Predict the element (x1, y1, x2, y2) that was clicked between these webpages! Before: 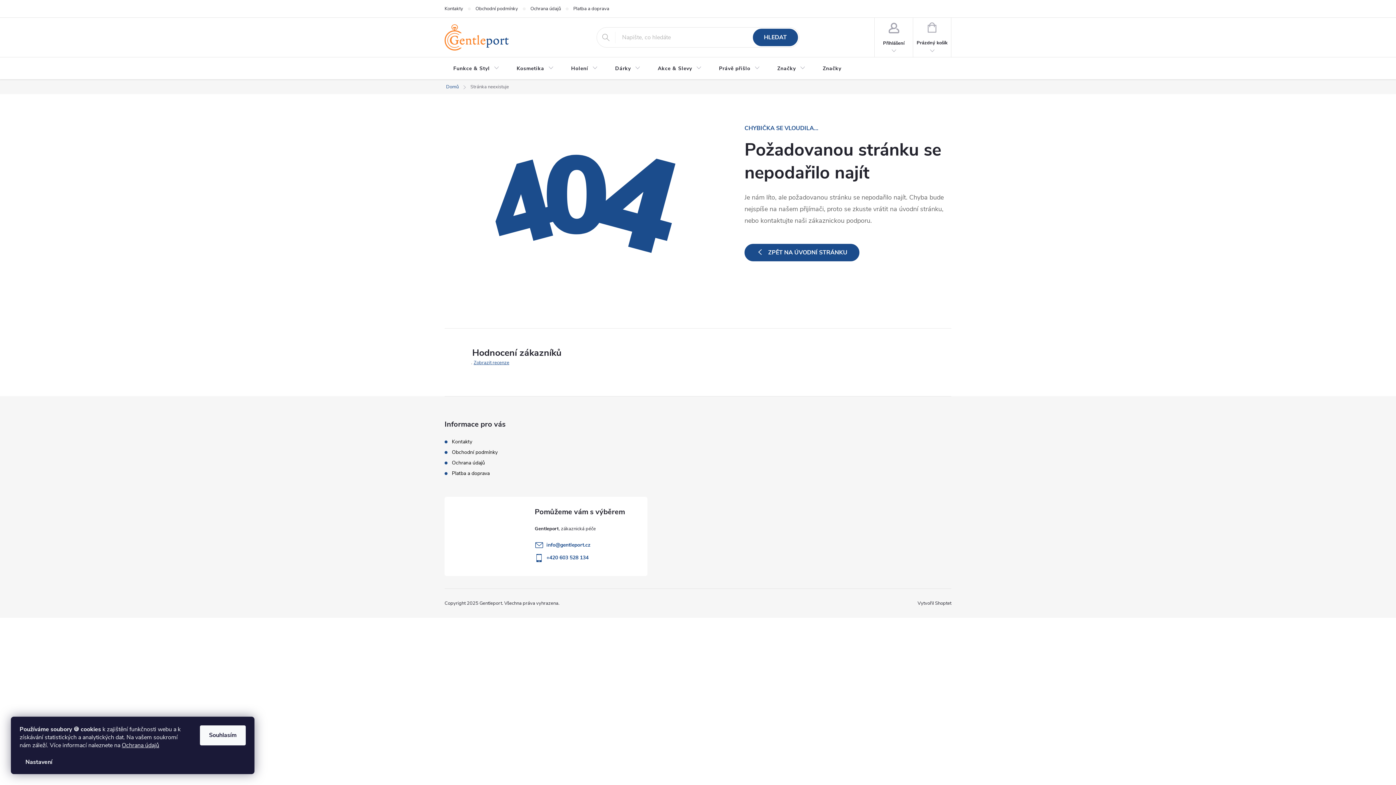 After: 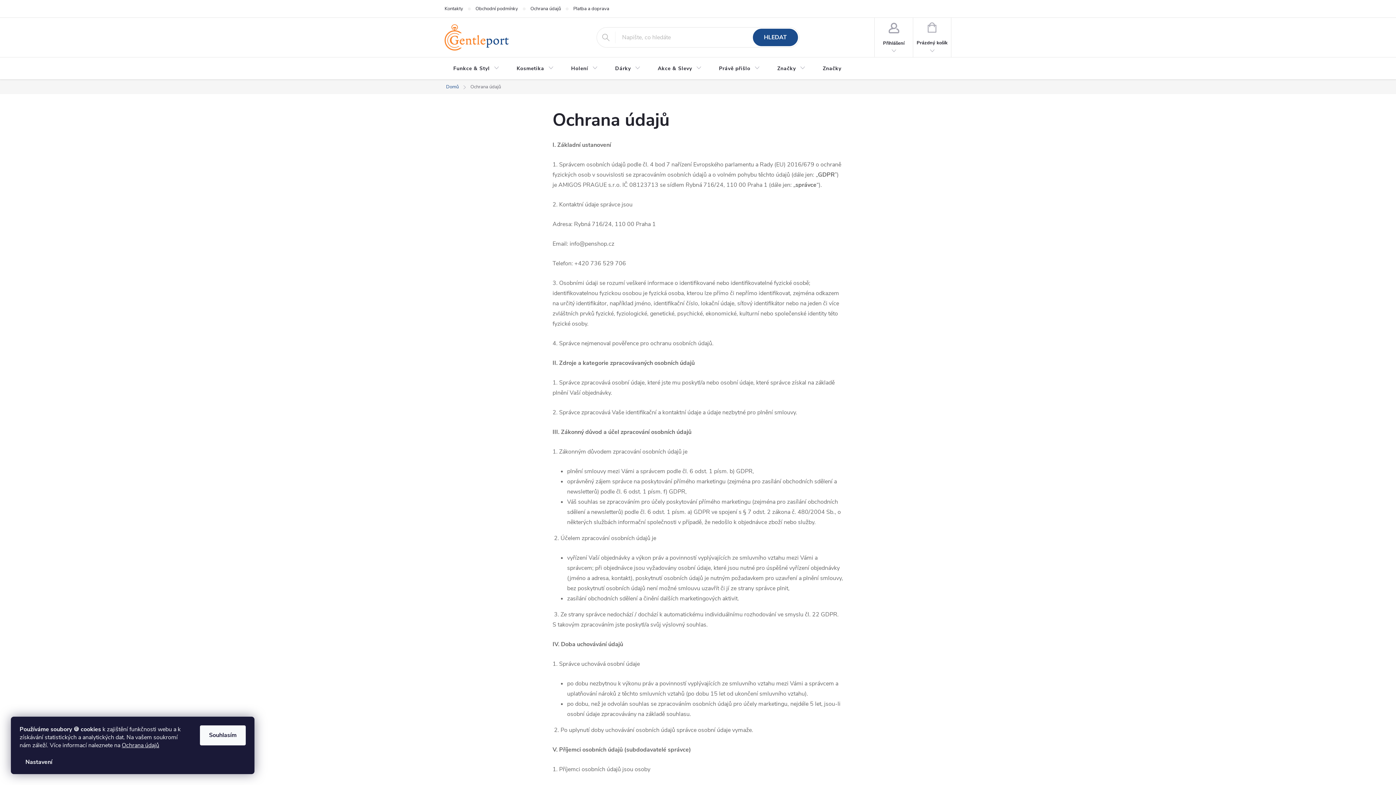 Action: bbox: (530, 0, 573, 17) label: Ochrana údajů